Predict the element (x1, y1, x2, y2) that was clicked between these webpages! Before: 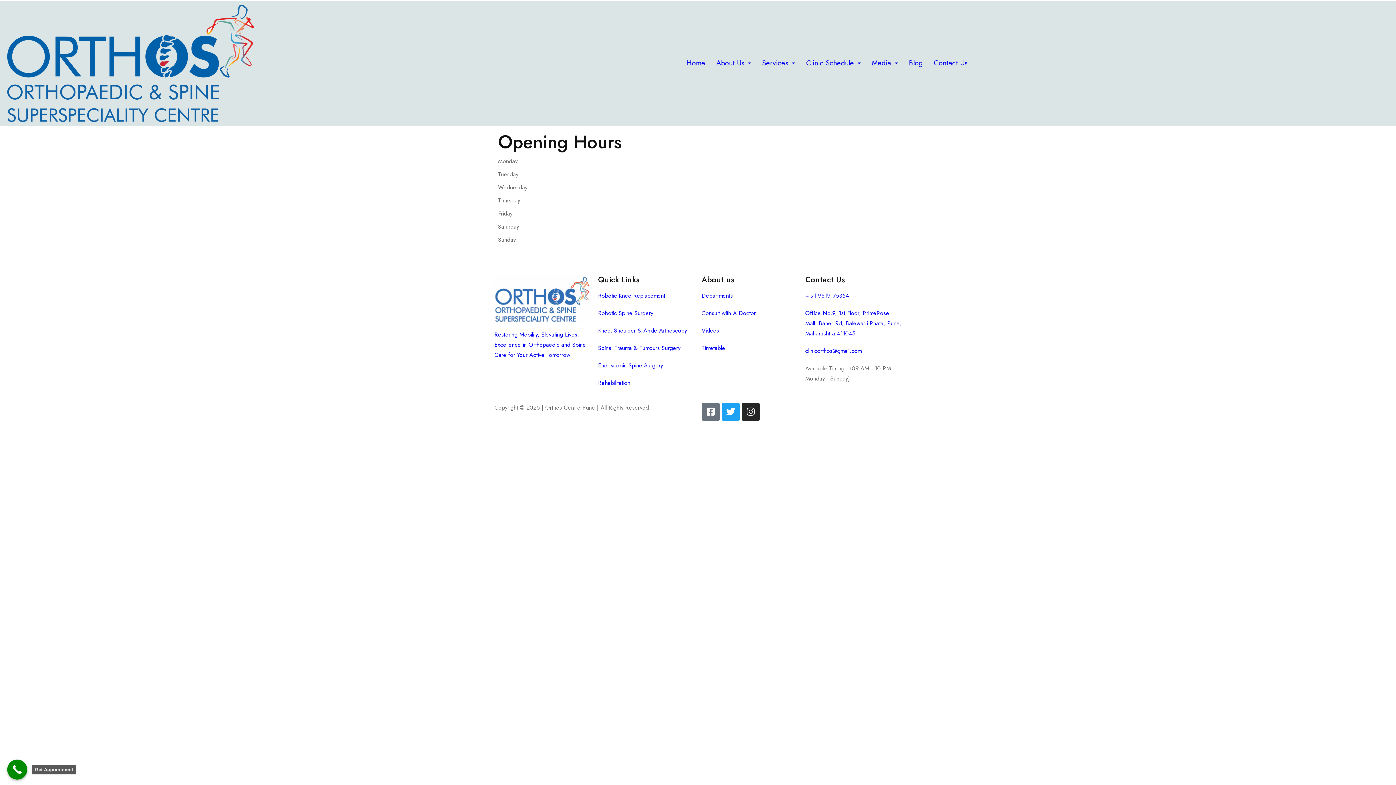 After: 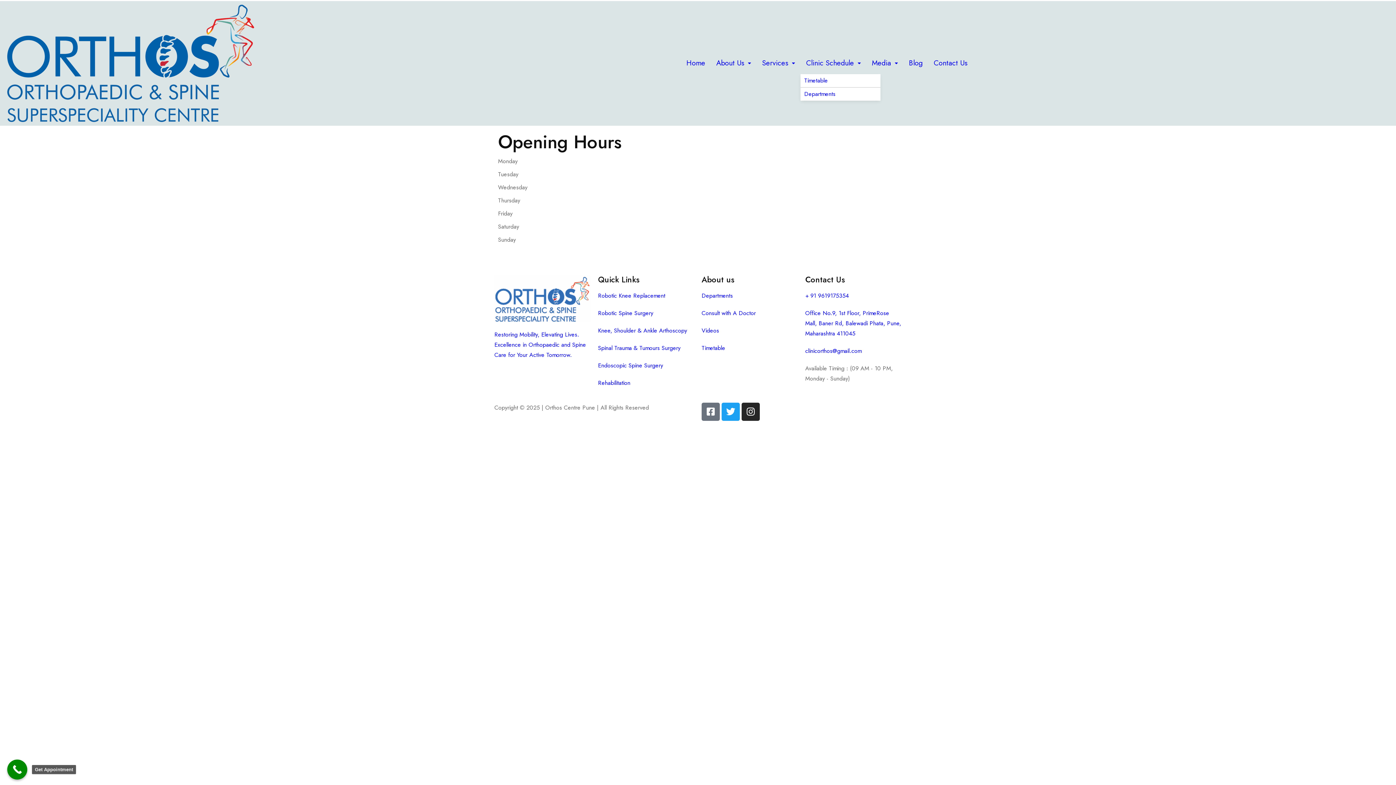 Action: bbox: (800, 54, 866, 72) label: Clinic Schedule